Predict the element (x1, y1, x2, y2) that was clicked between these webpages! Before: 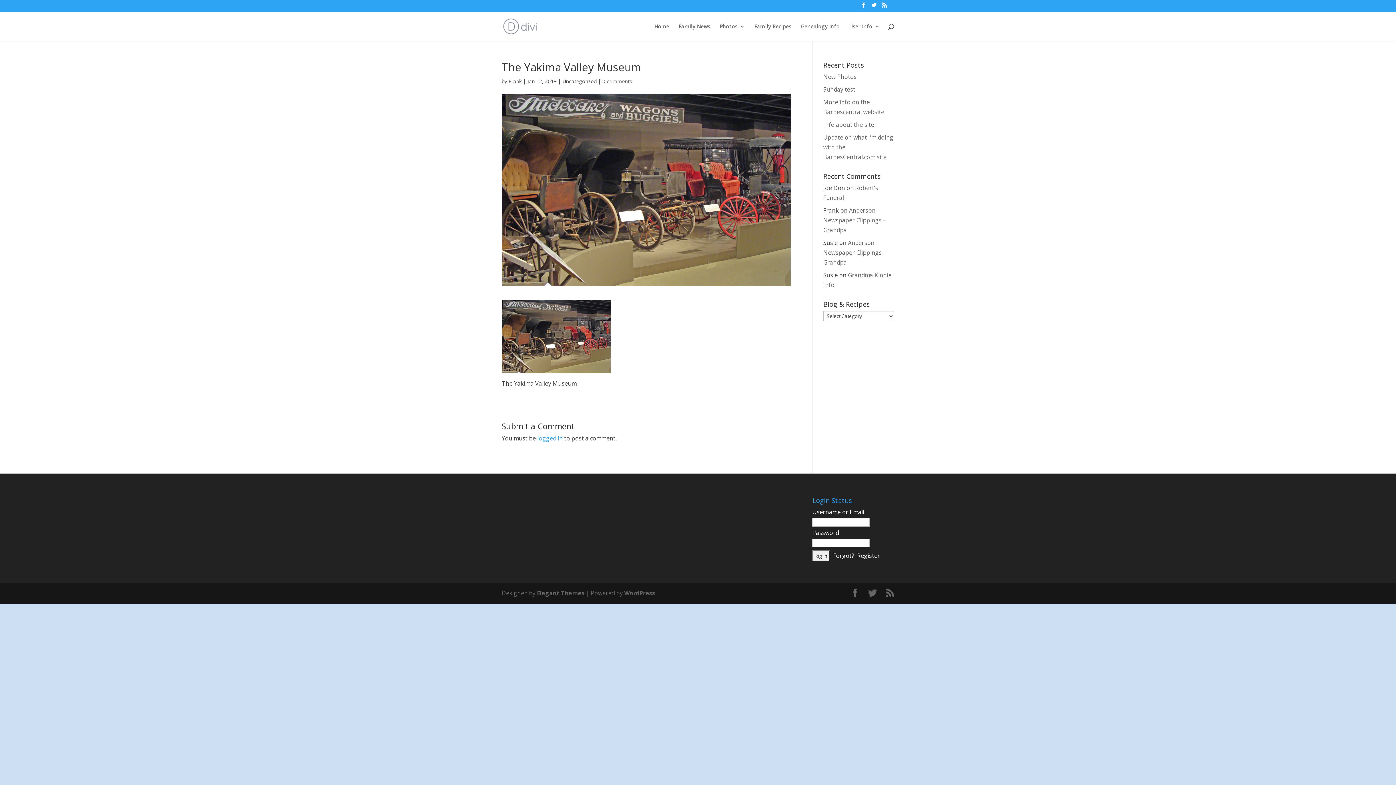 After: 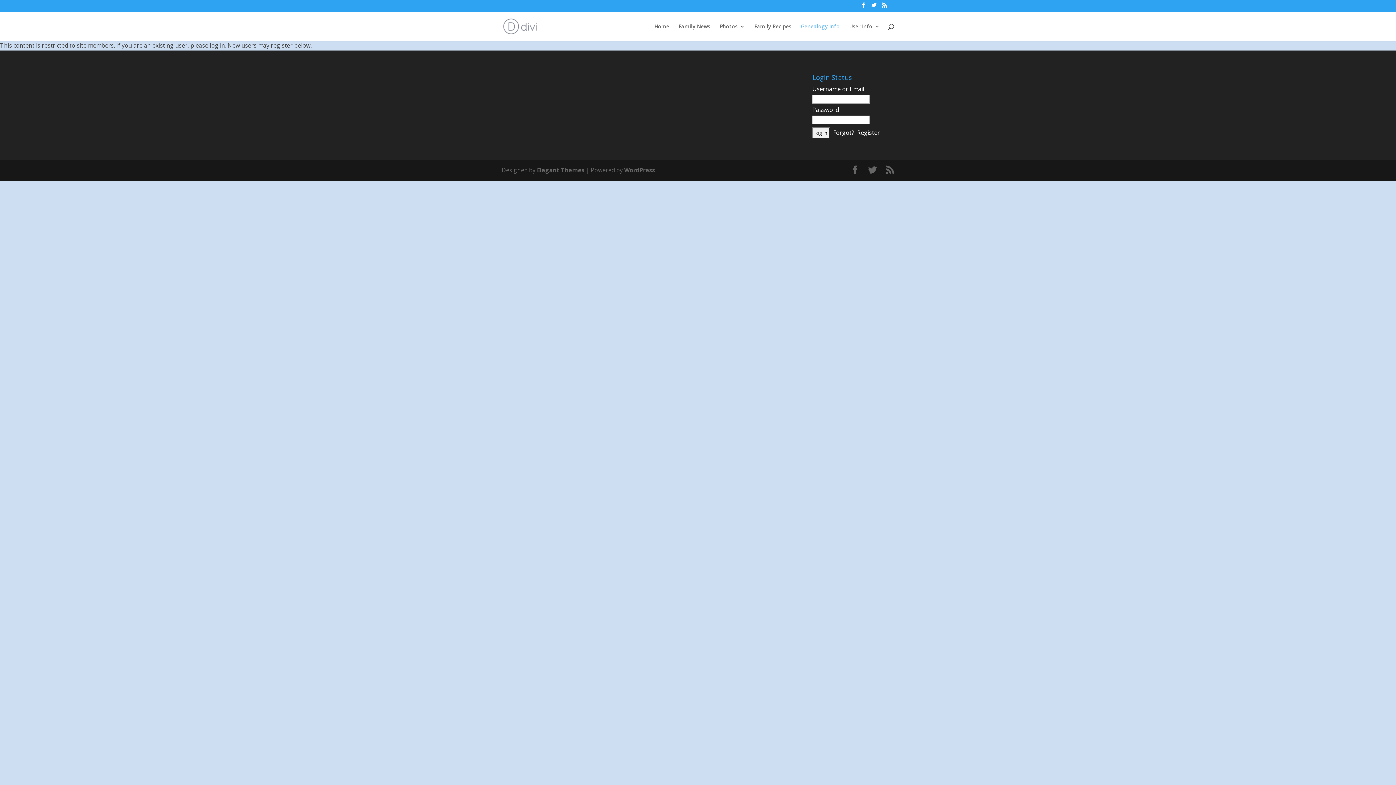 Action: label: Genealogy Info bbox: (801, 23, 840, 40)